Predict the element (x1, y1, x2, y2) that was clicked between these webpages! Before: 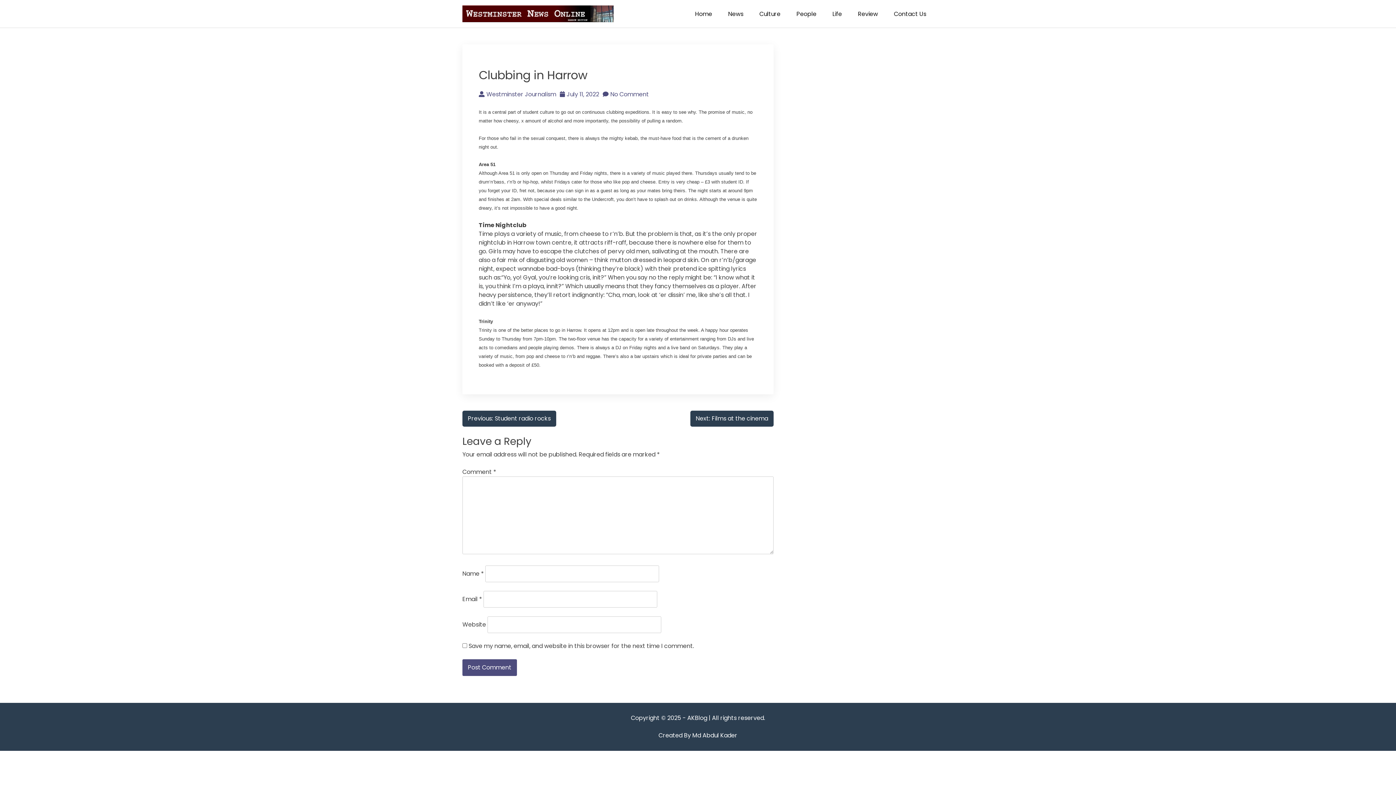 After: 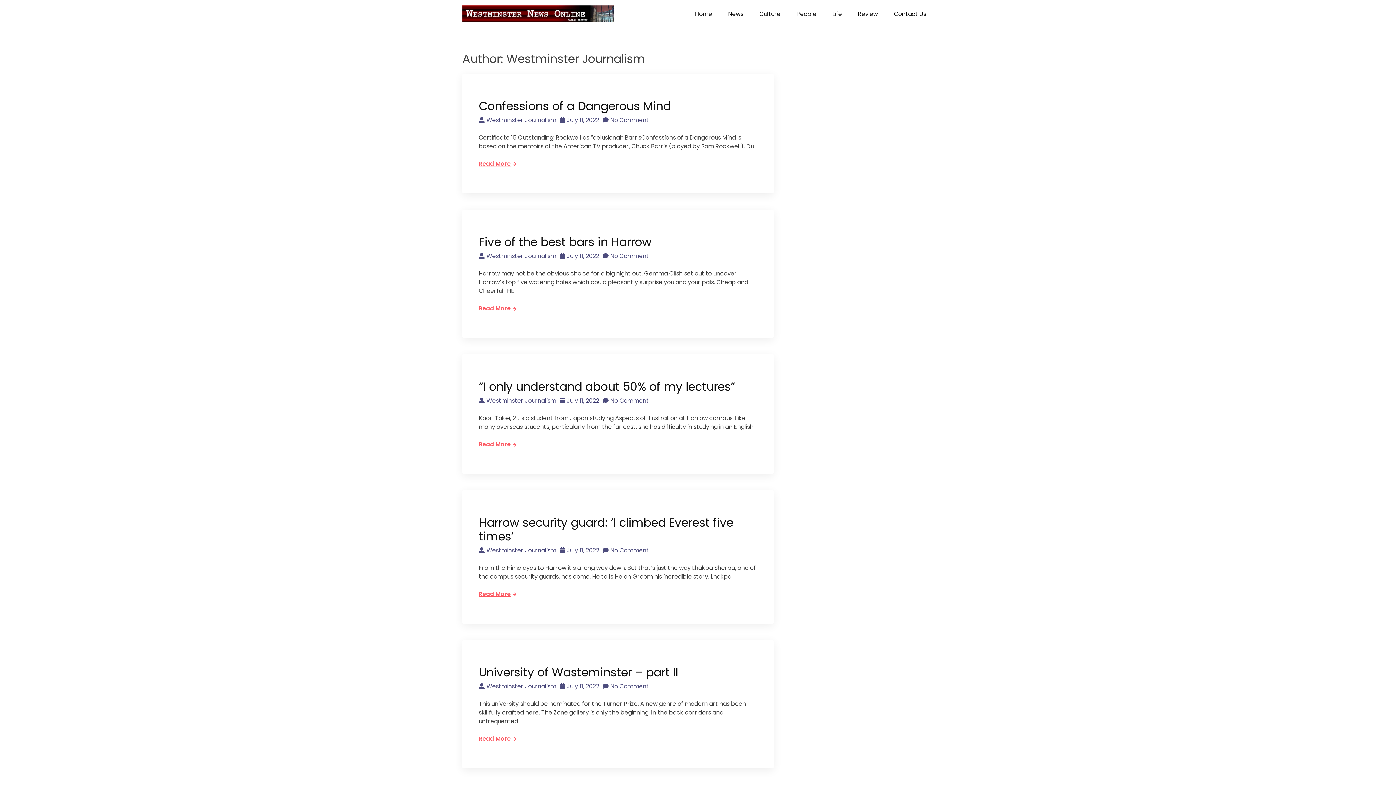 Action: bbox: (478, 90, 556, 98) label: Westminster Journalism